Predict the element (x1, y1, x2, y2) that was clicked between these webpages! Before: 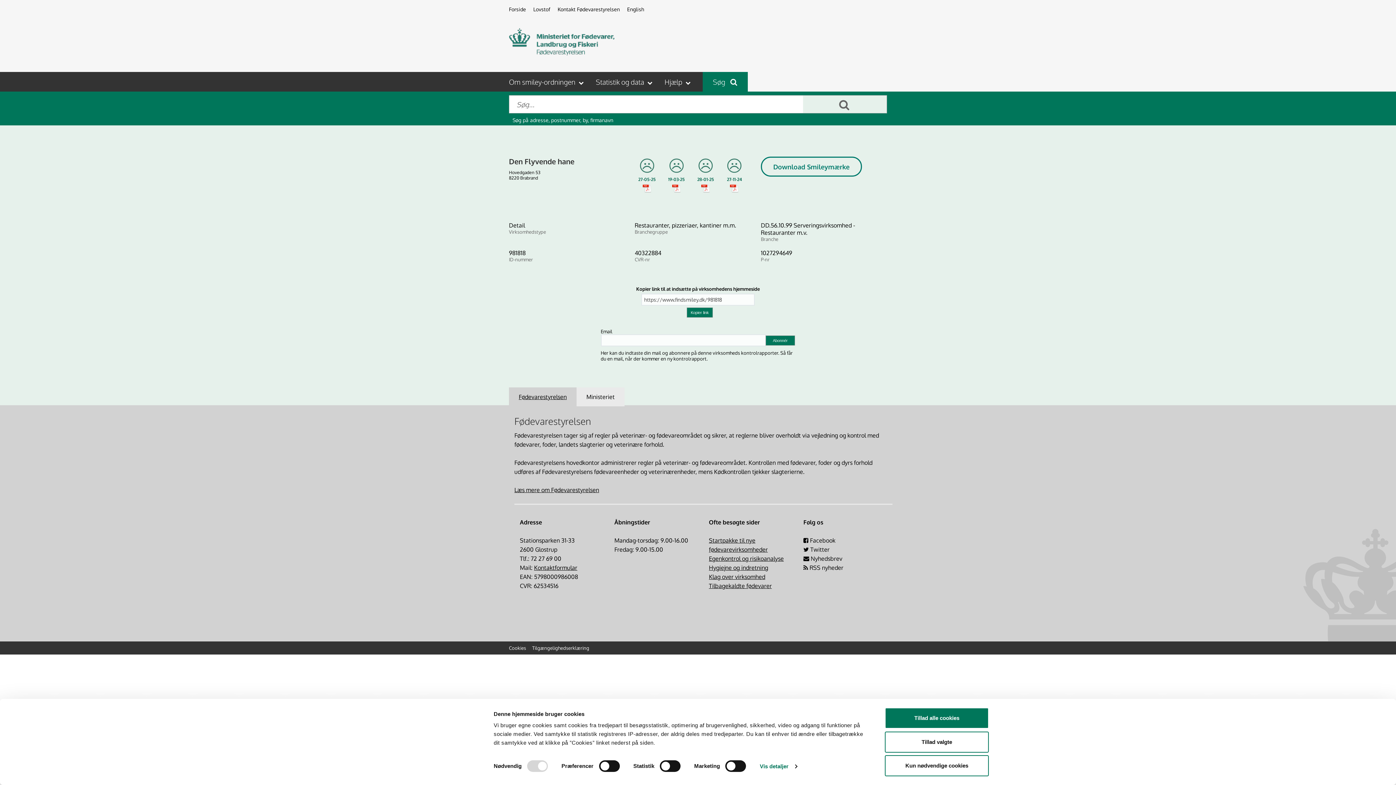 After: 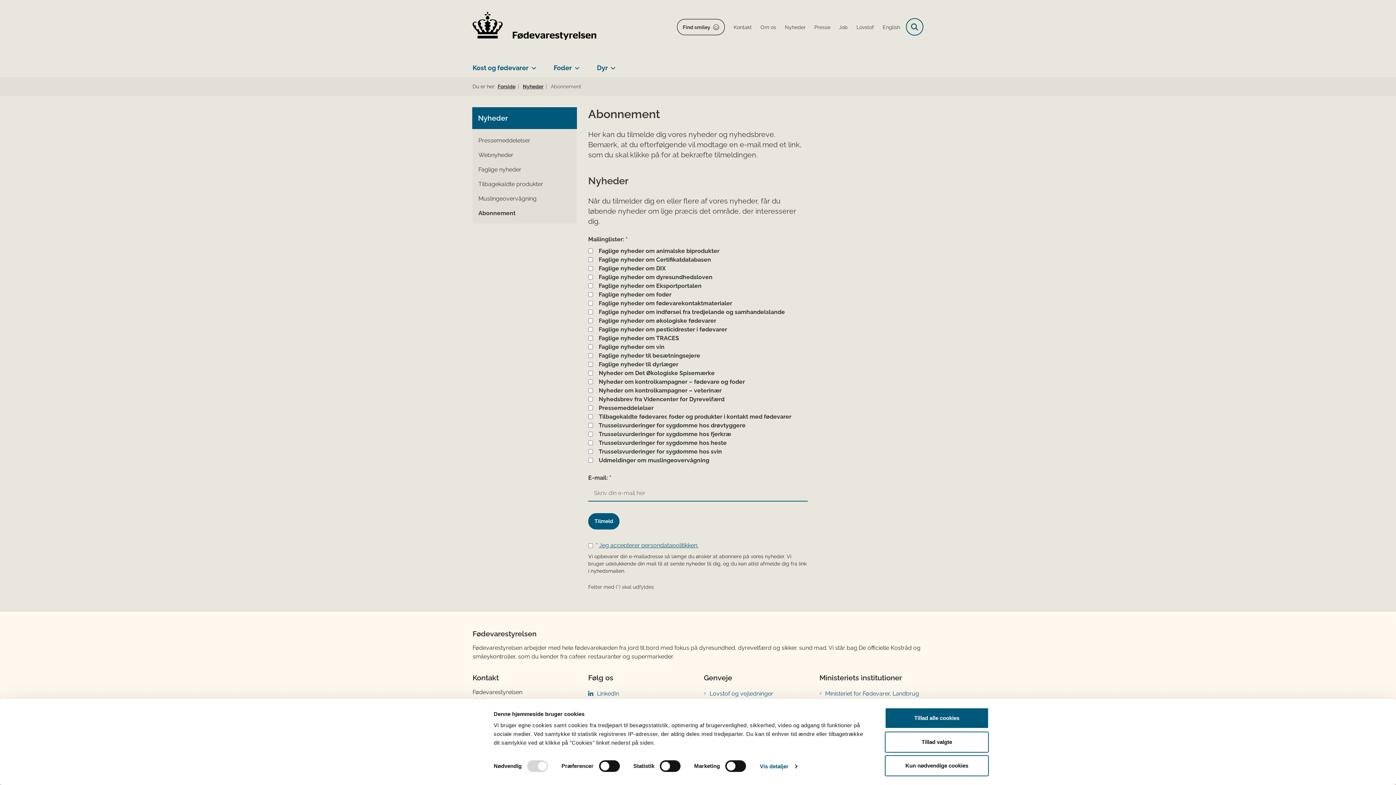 Action: bbox: (803, 555, 842, 562) label:  Nyhedsbrev